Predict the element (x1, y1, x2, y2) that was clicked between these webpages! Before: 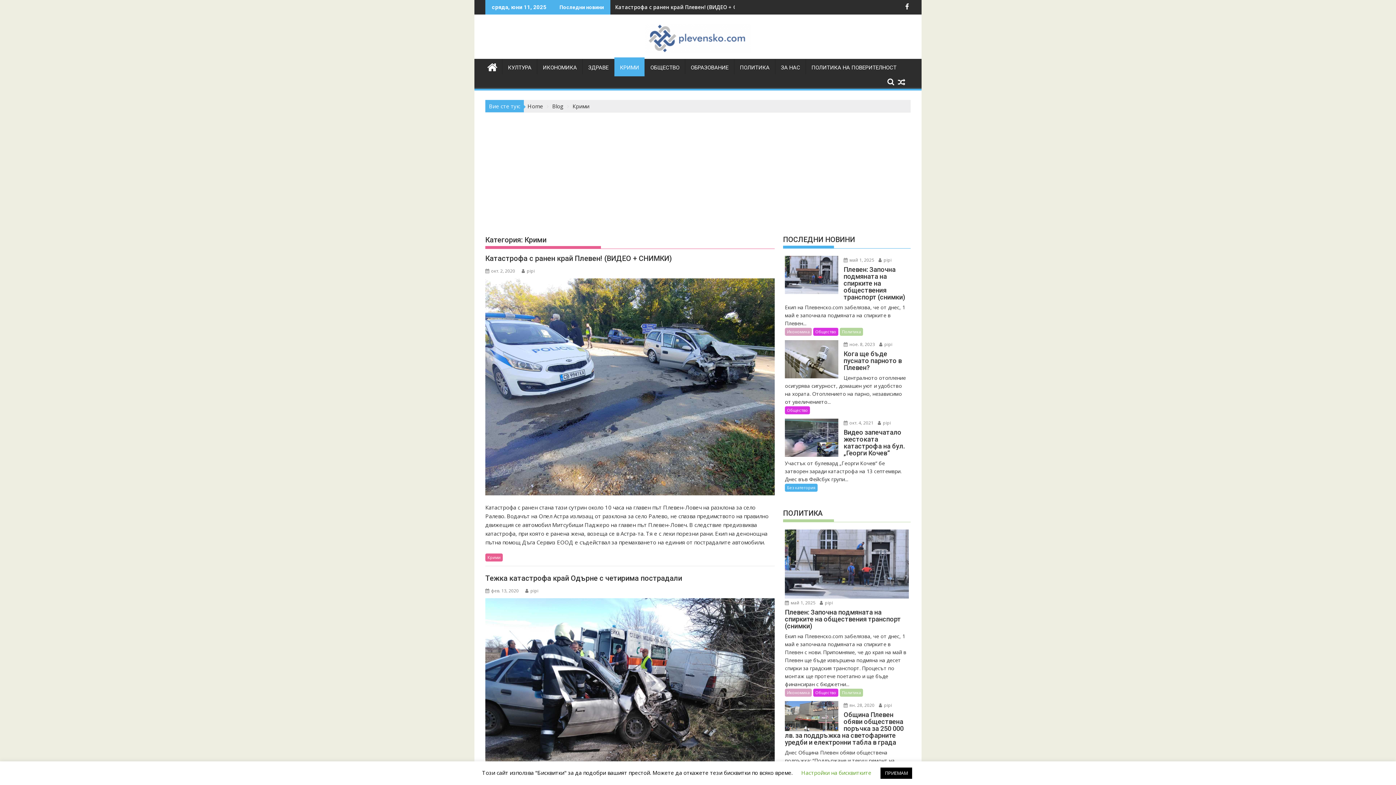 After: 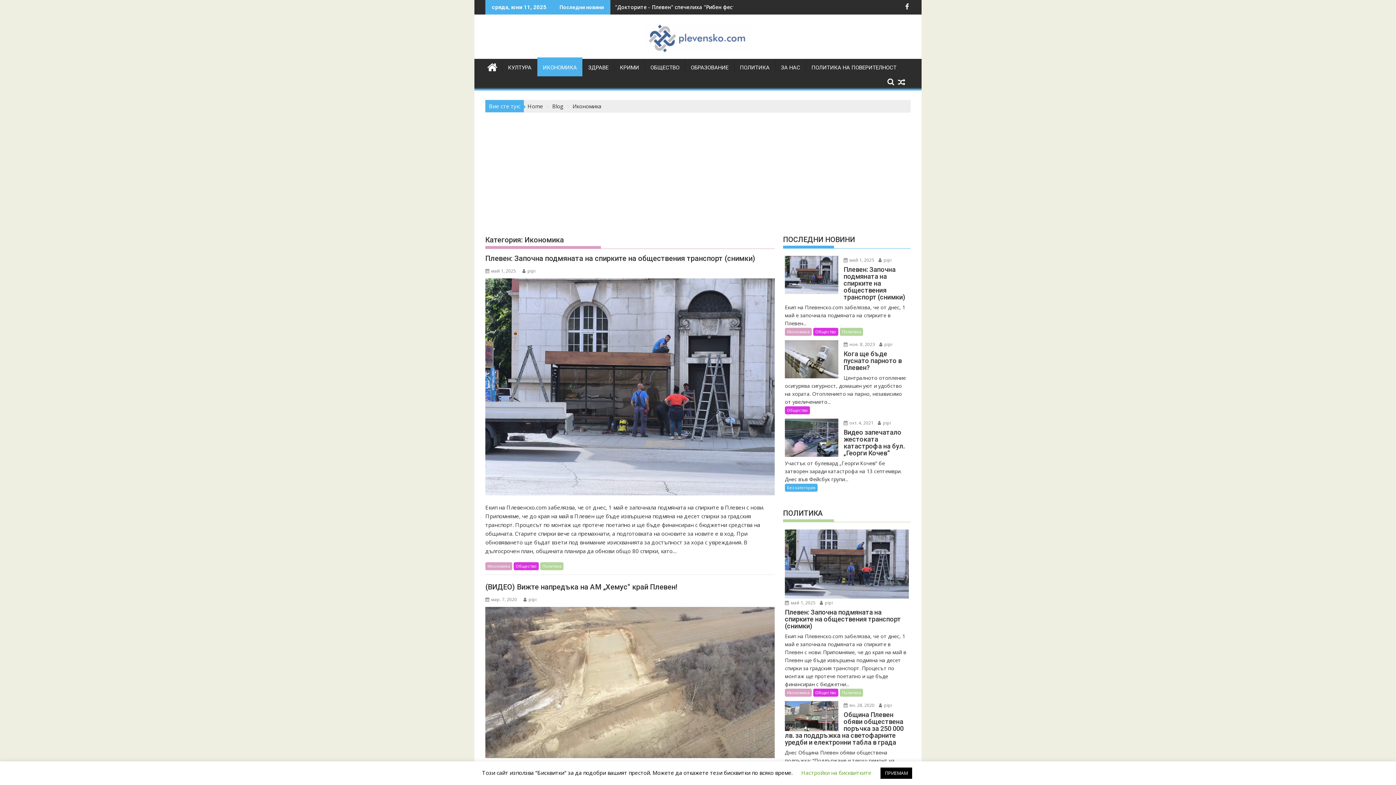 Action: label: Икономика bbox: (785, 689, 812, 697)